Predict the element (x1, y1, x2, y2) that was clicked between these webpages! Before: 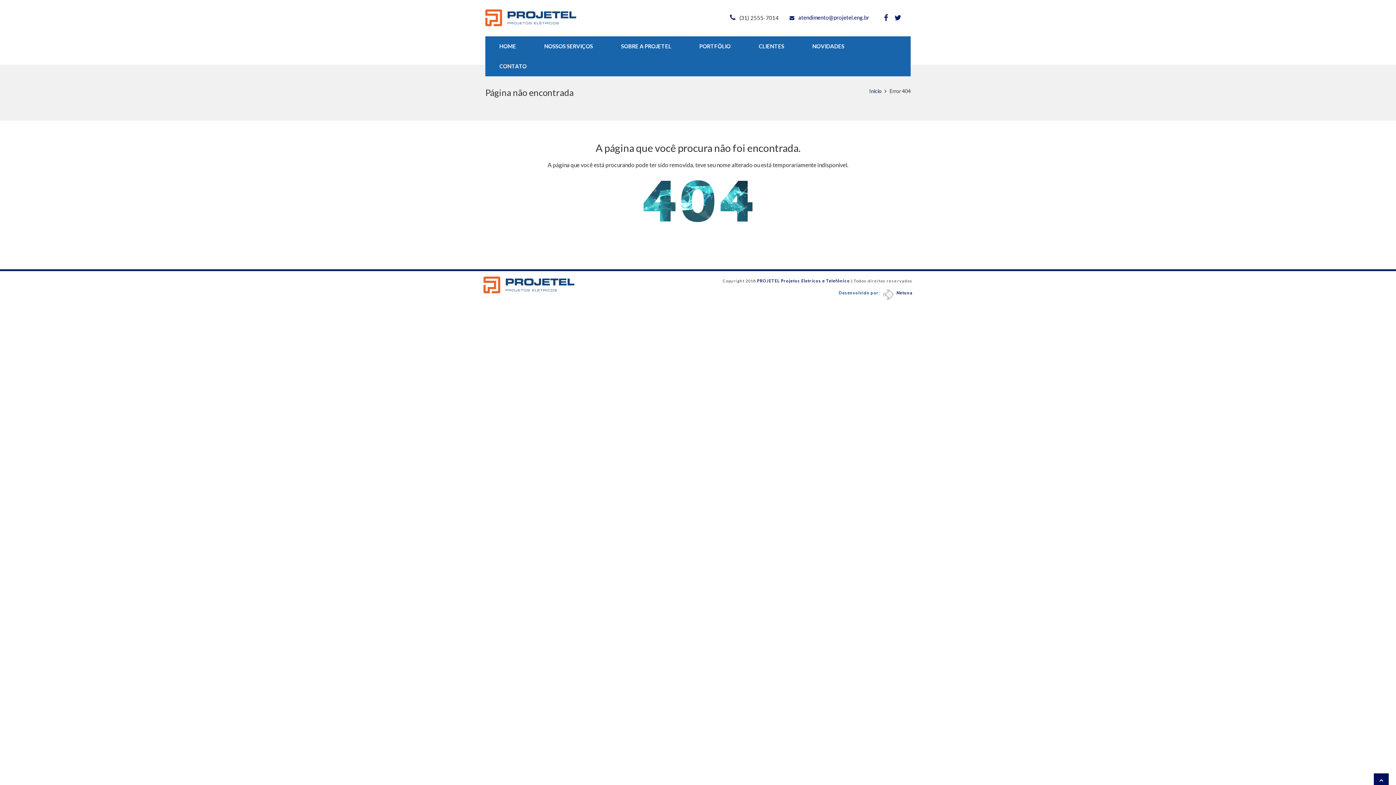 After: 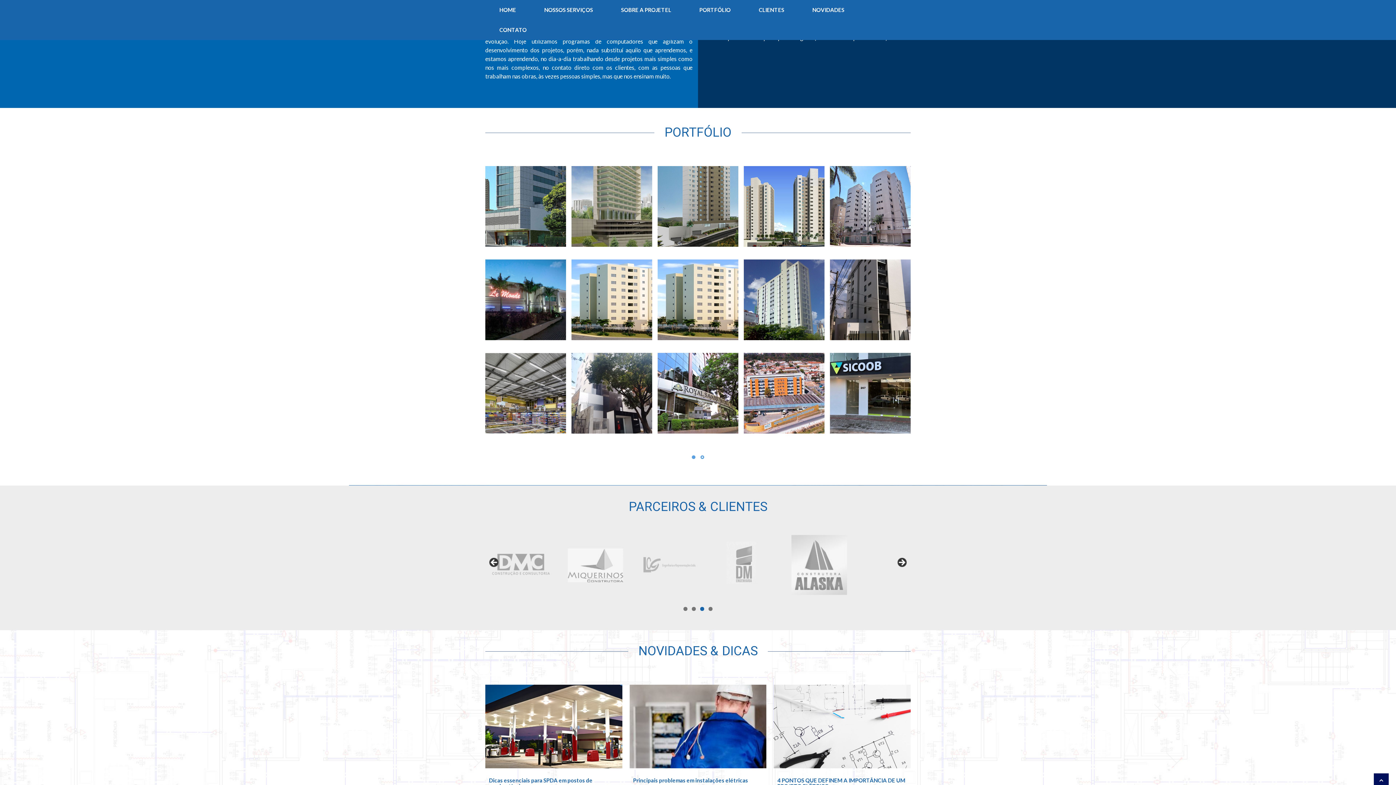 Action: bbox: (499, 63, 526, 69) label: CONTATO